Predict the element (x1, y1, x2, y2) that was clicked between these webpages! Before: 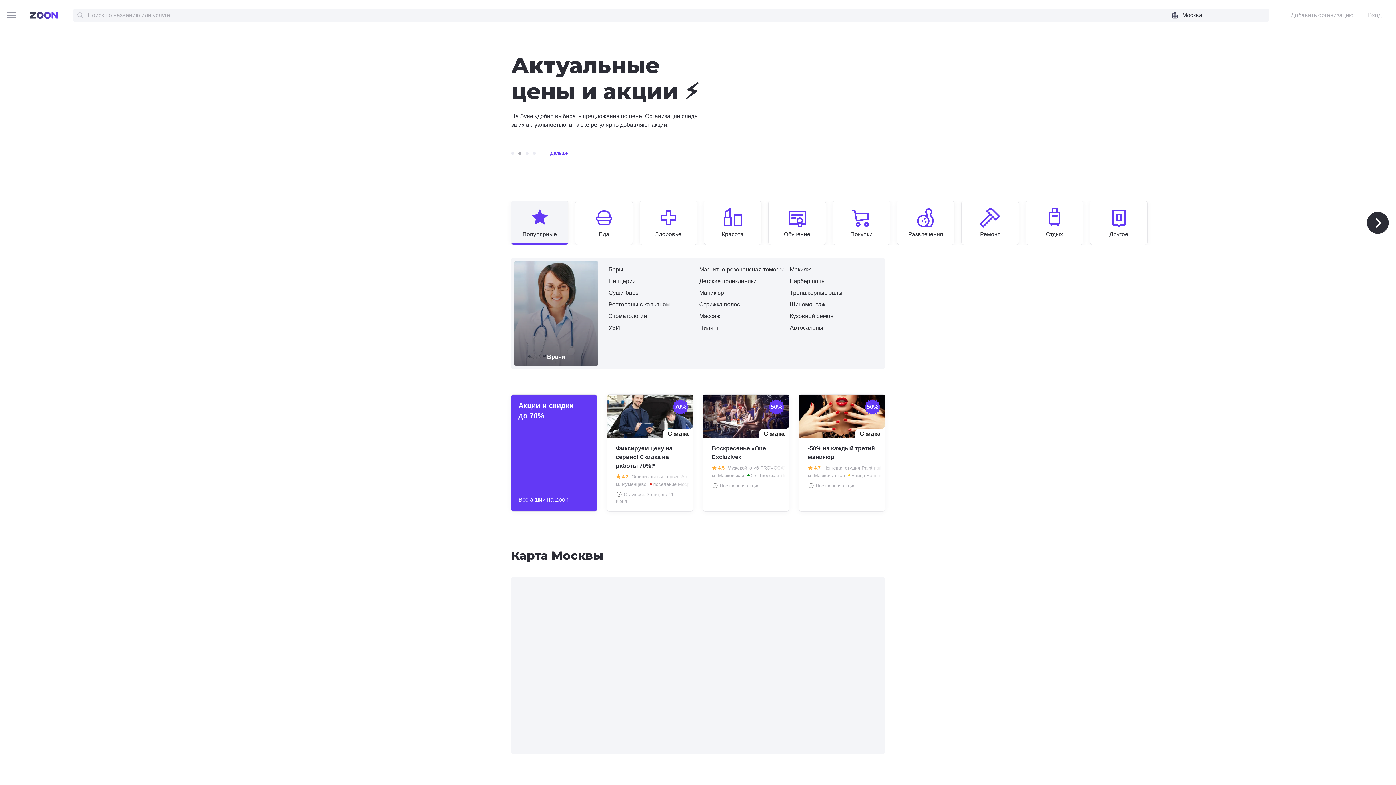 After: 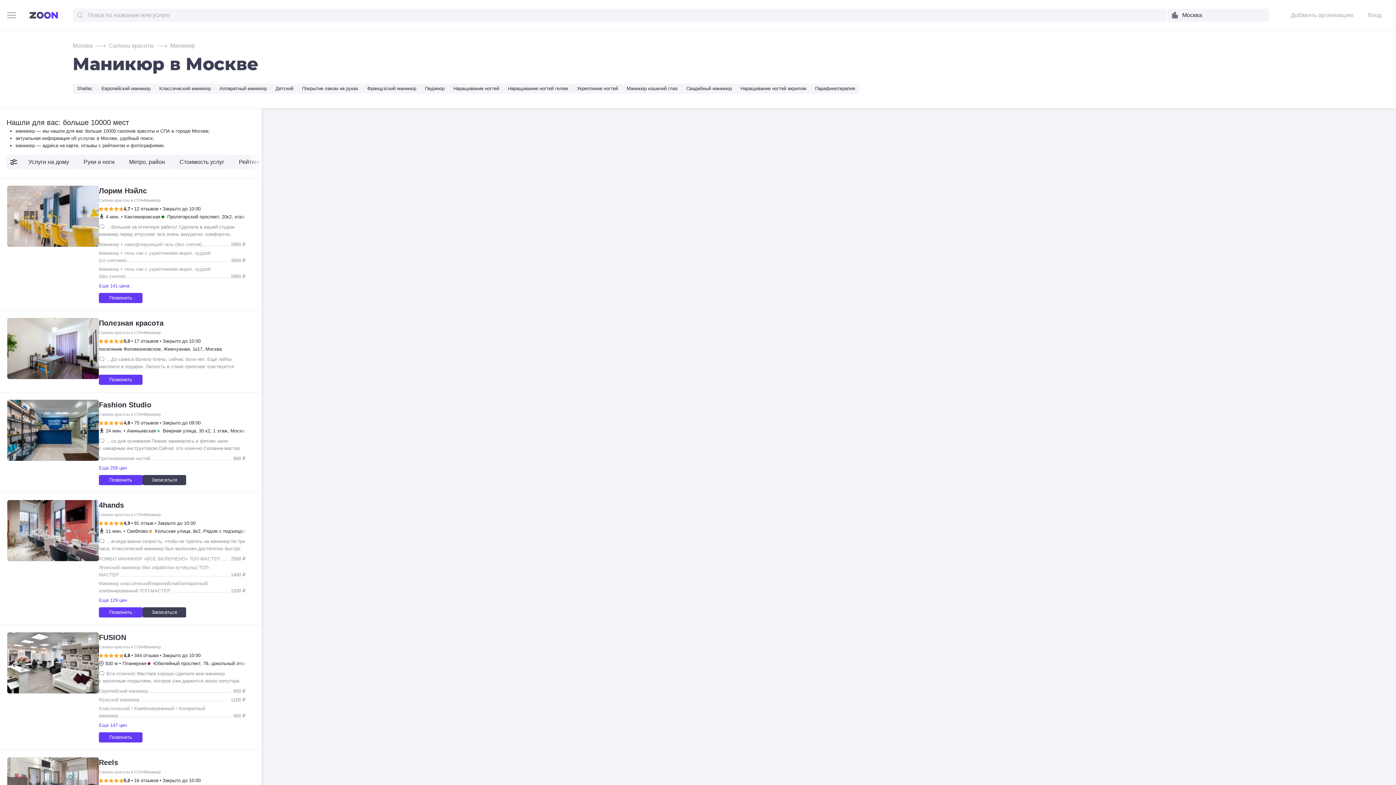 Action: label: Маникюр bbox: (699, 288, 724, 297)